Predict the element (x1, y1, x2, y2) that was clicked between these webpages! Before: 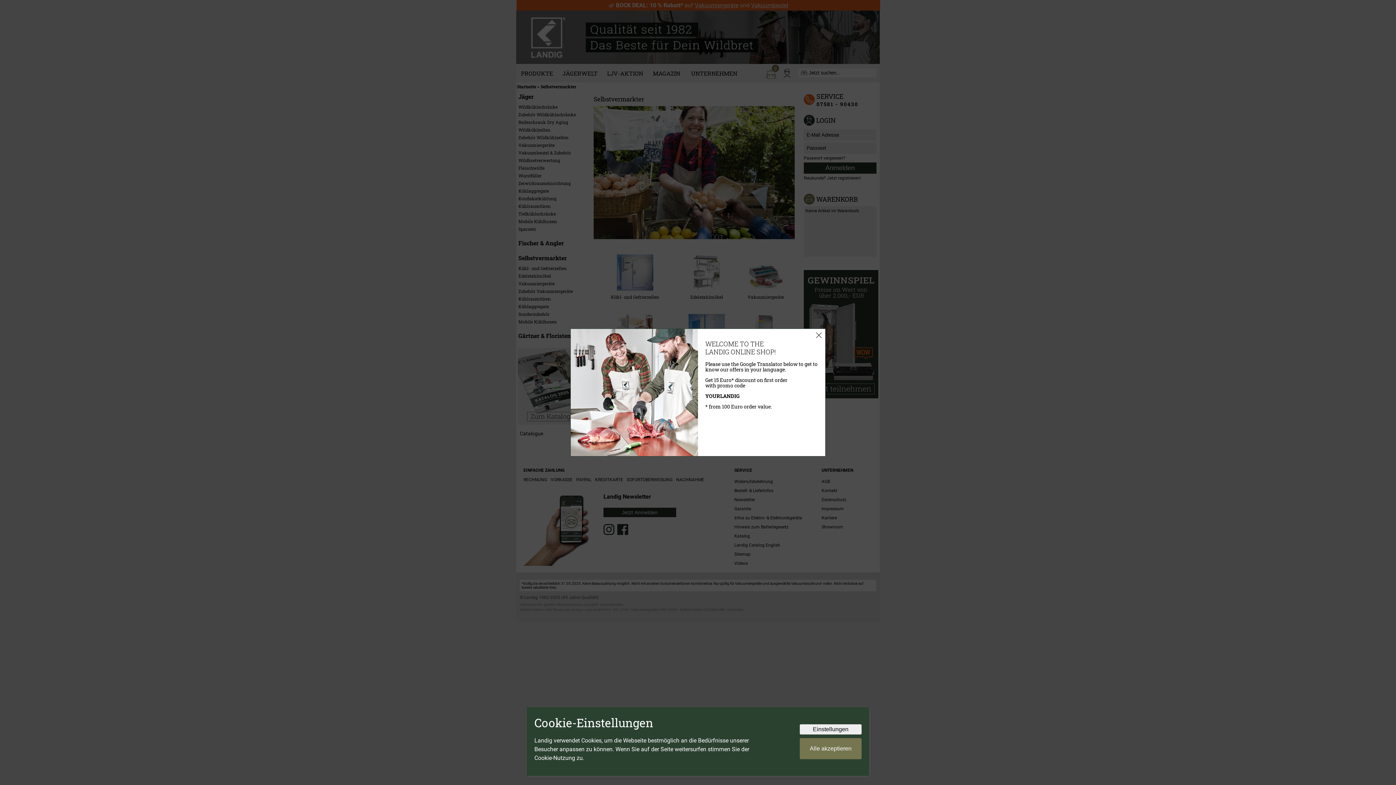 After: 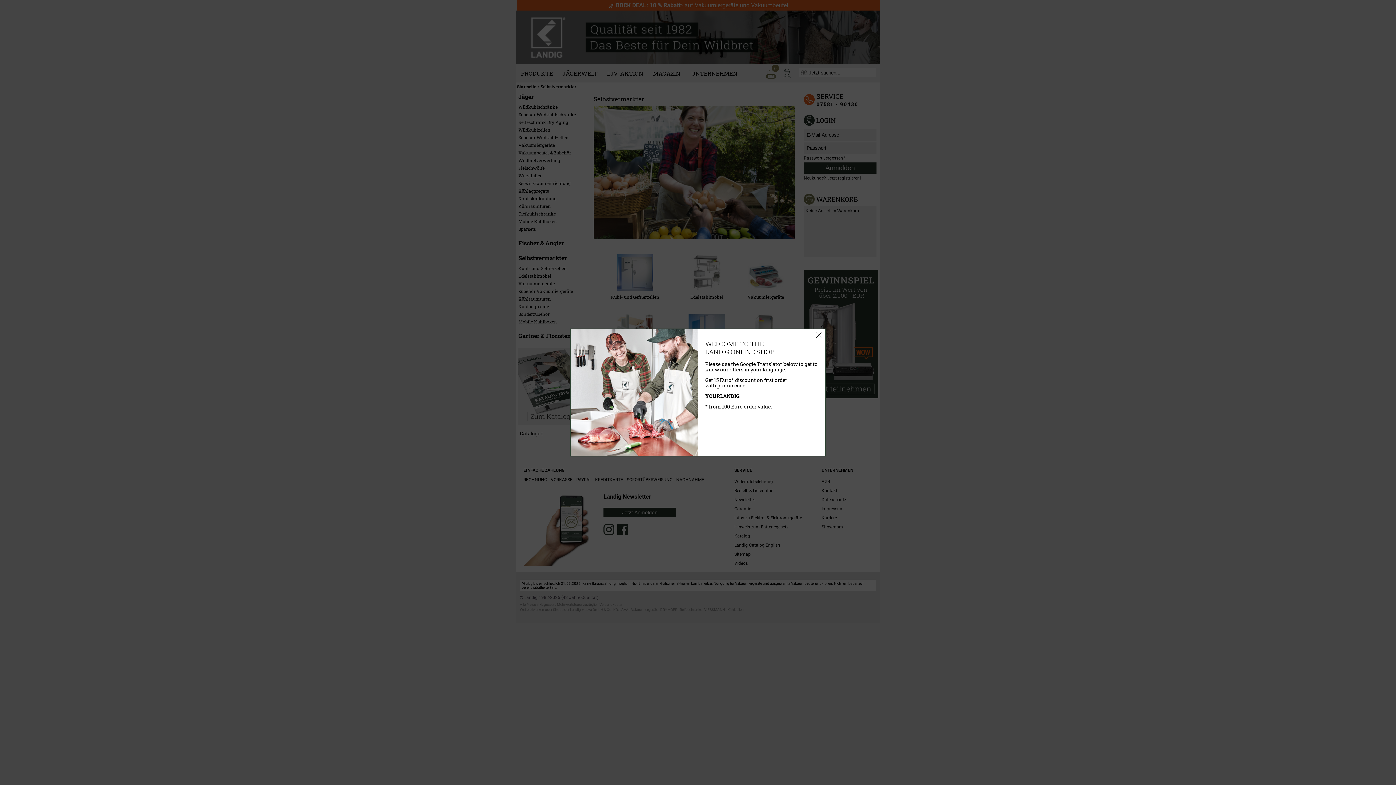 Action: label: Alle akzeptieren bbox: (800, 738, 861, 759)